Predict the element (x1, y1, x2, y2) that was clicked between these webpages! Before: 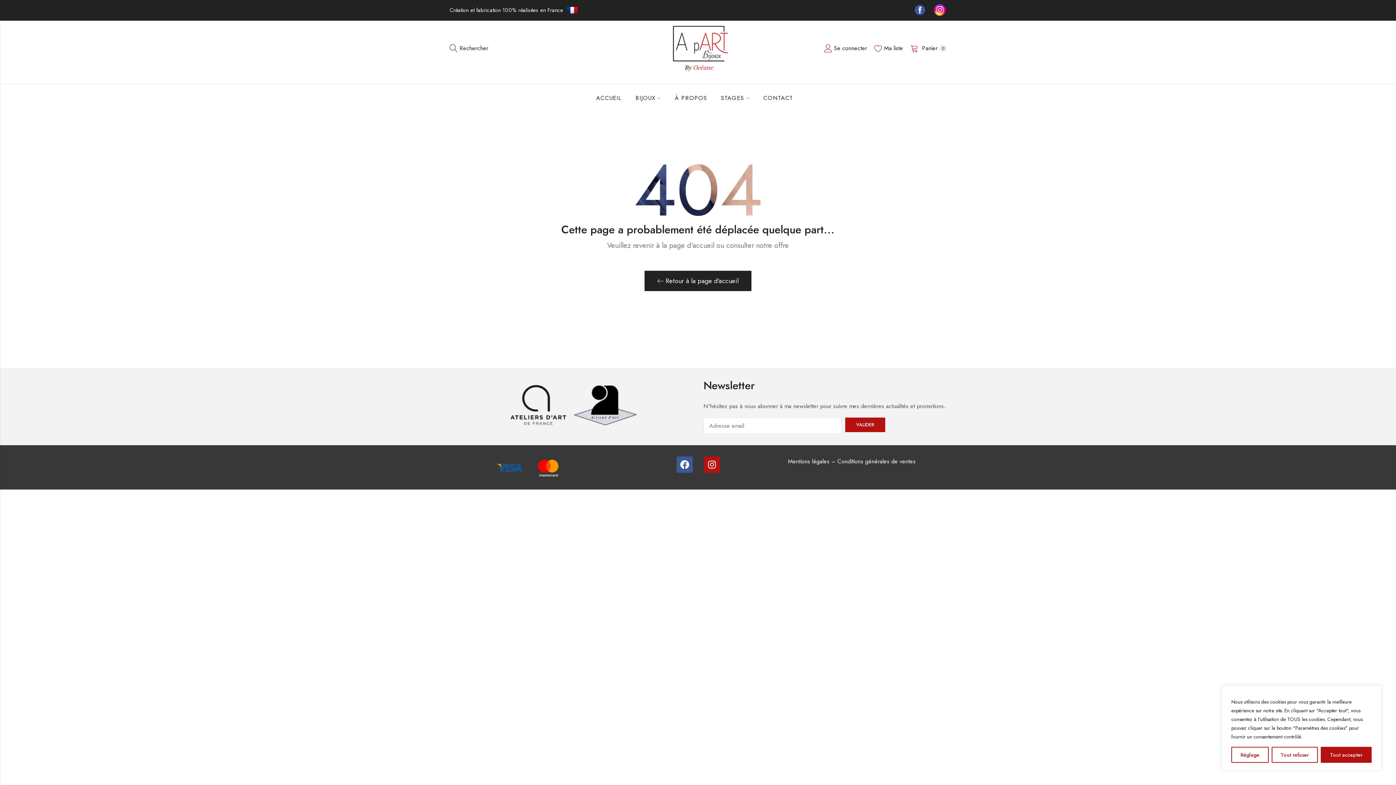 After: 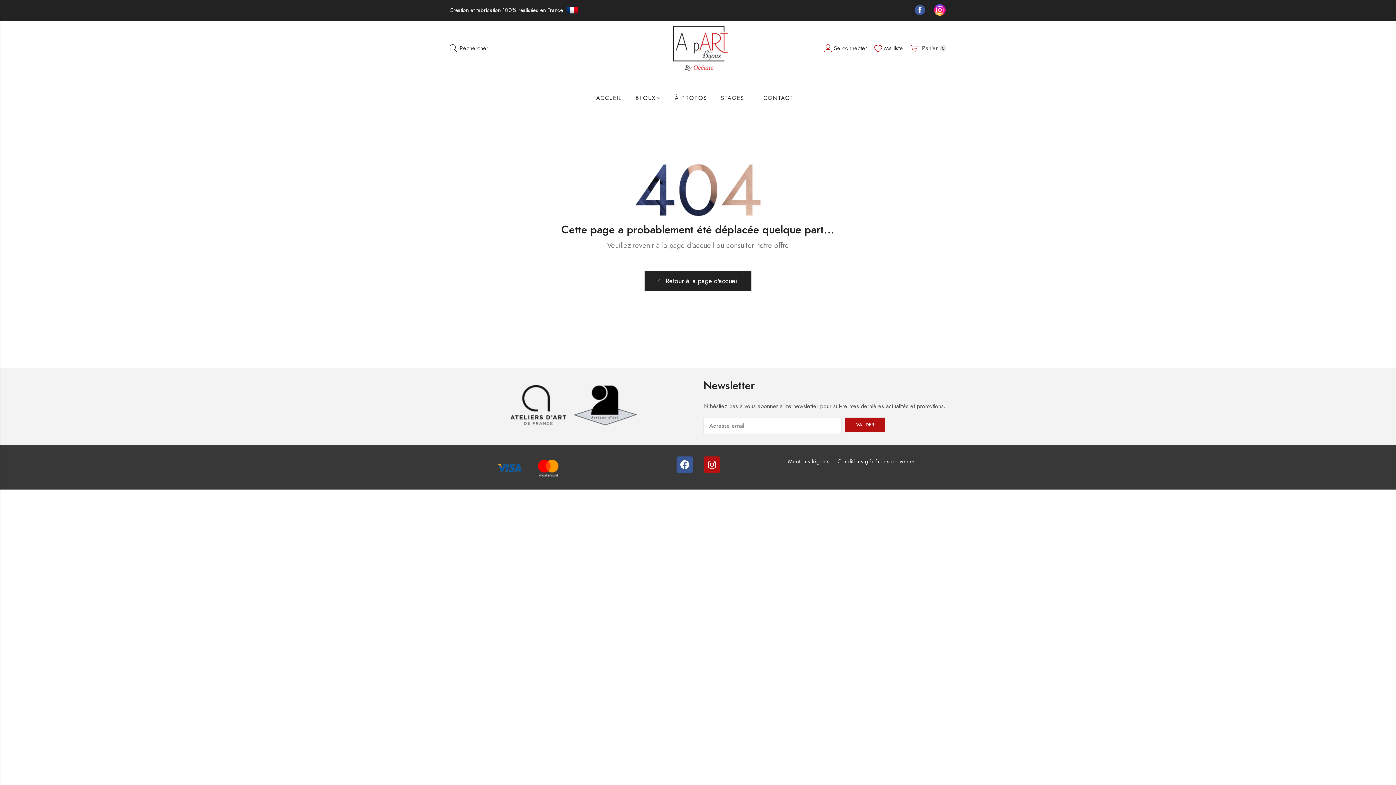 Action: label: Tout accepter bbox: (1321, 747, 1372, 763)